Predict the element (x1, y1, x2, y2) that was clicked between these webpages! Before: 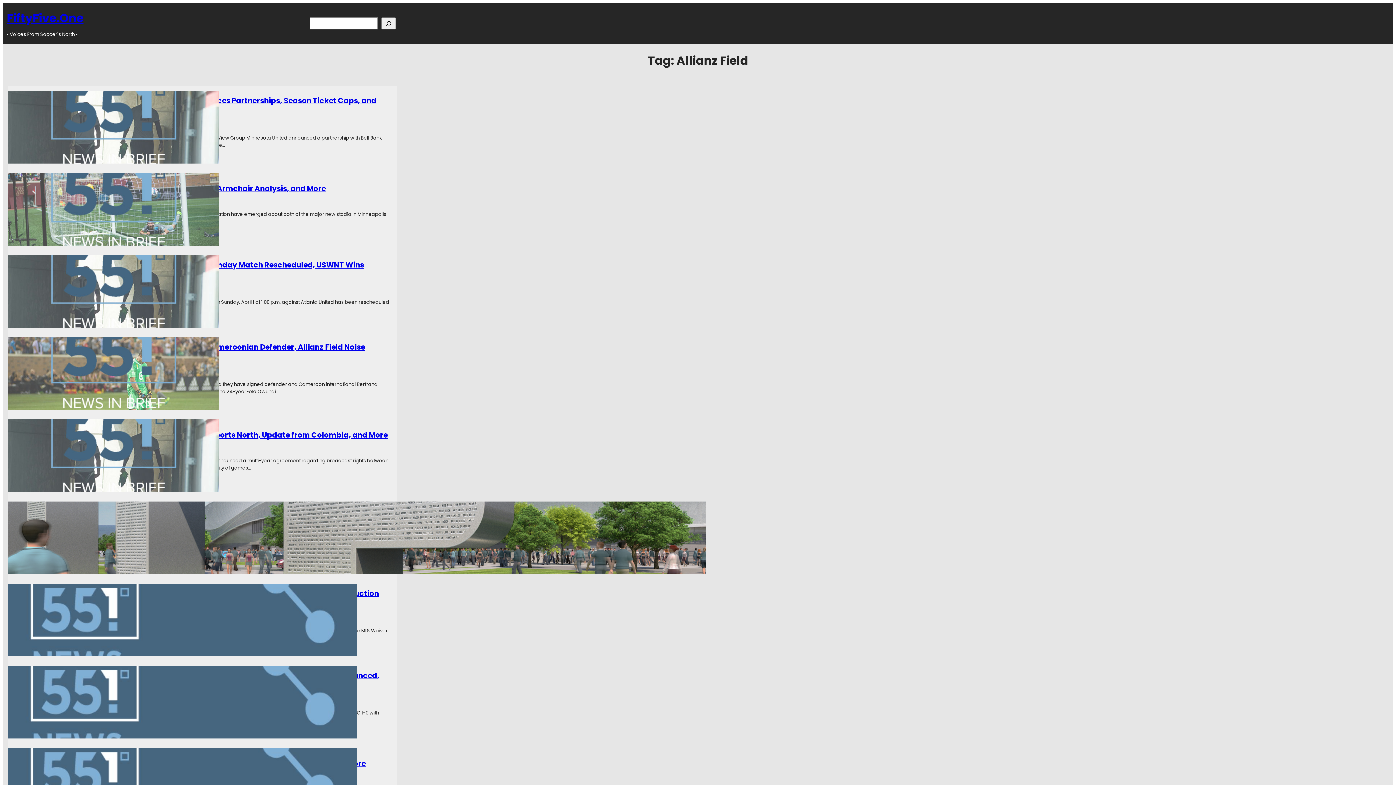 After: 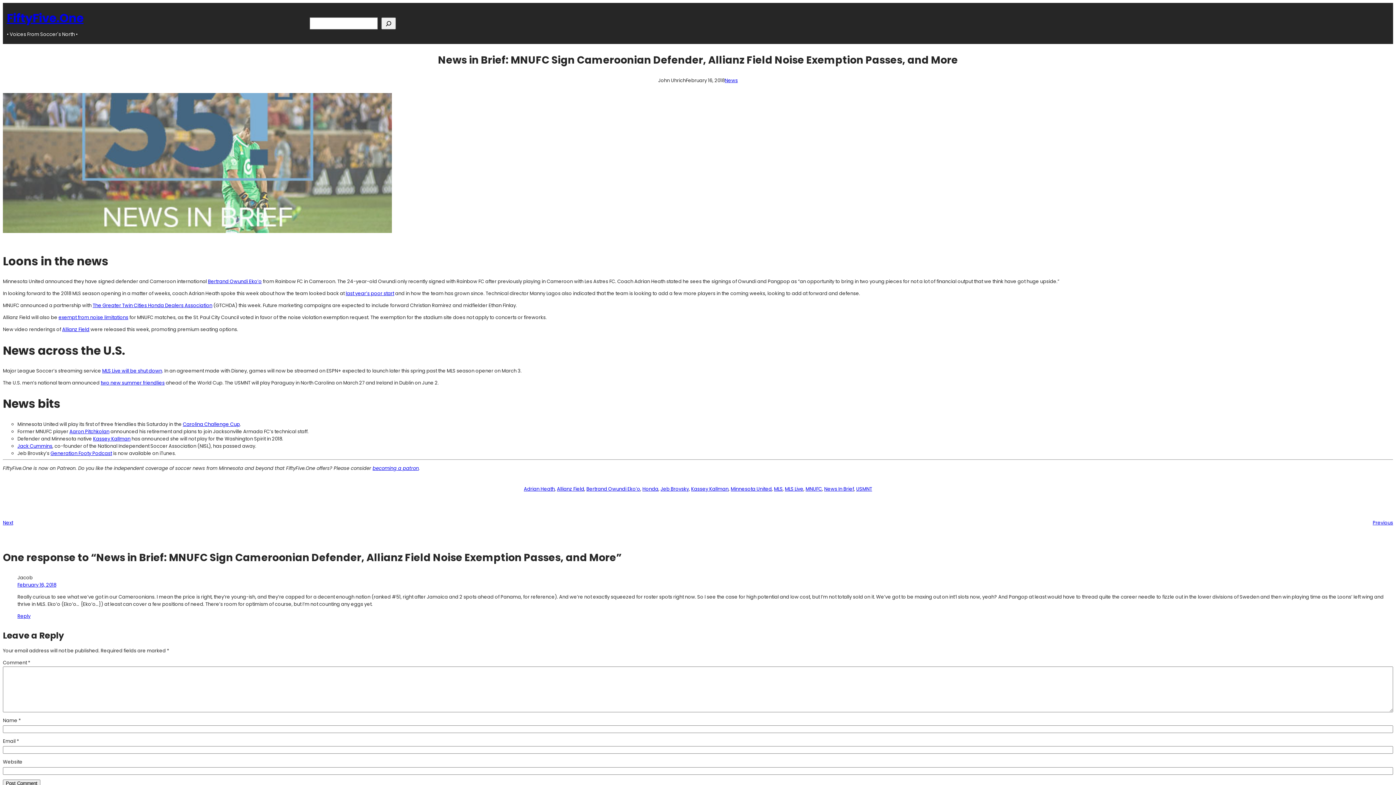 Action: bbox: (8, 337, 102, 410)